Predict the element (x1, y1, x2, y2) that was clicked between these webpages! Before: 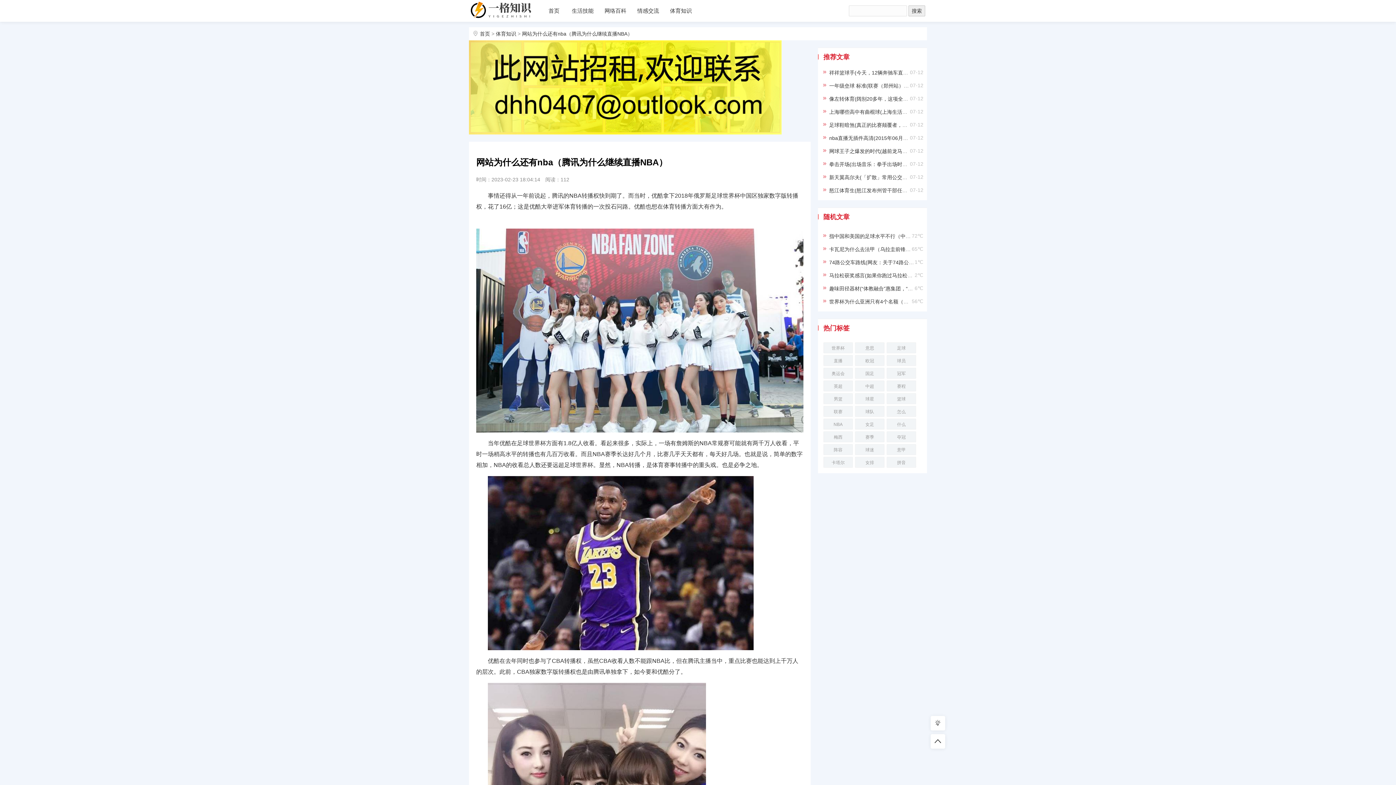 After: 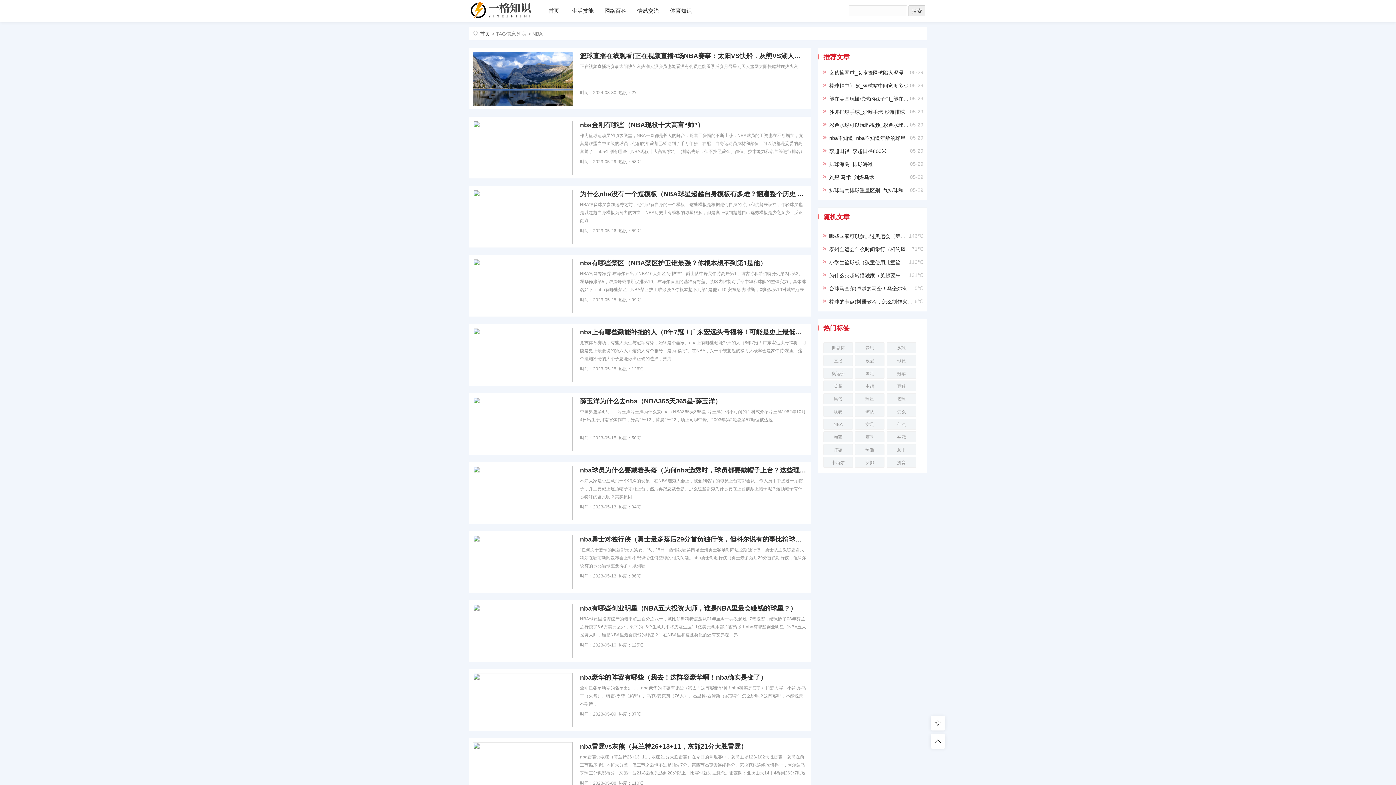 Action: label: NBA bbox: (823, 418, 853, 429)